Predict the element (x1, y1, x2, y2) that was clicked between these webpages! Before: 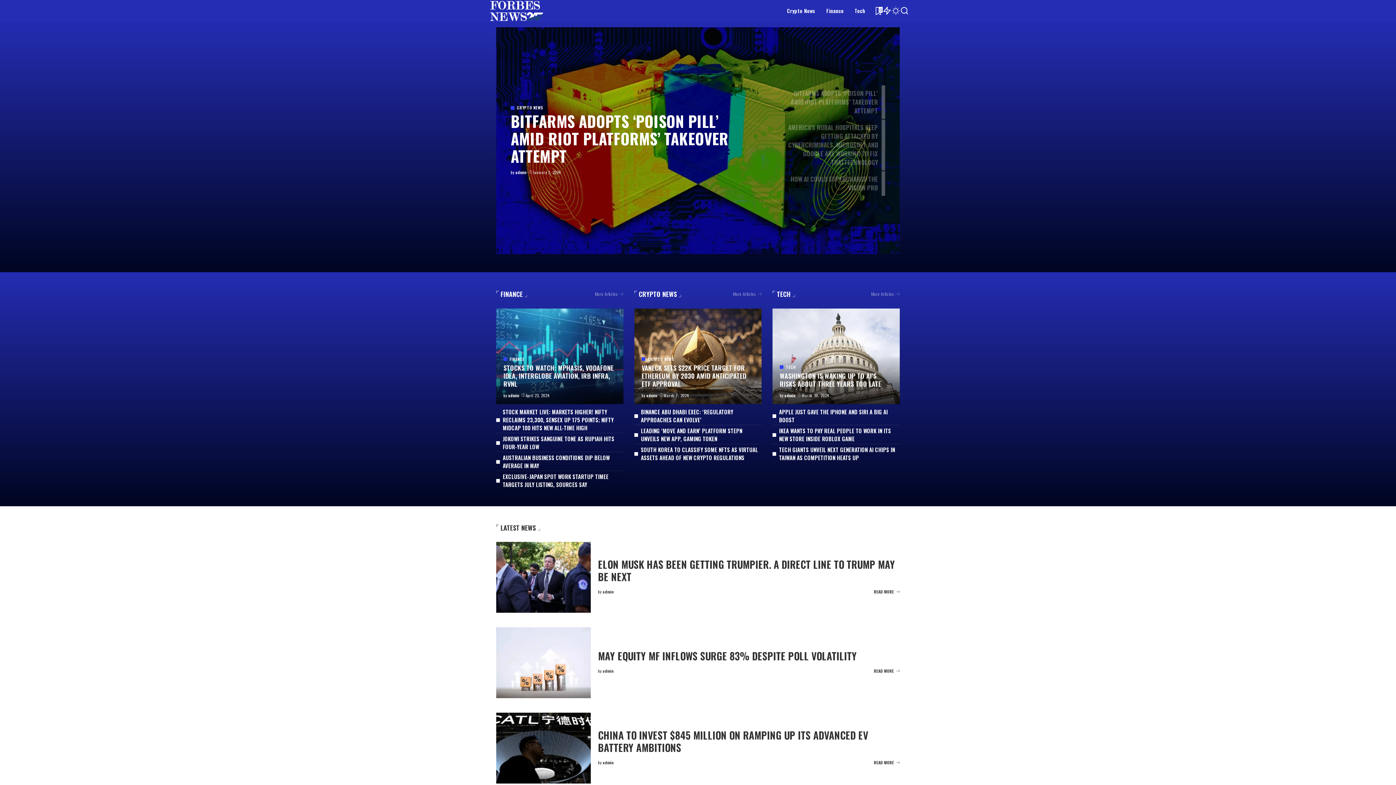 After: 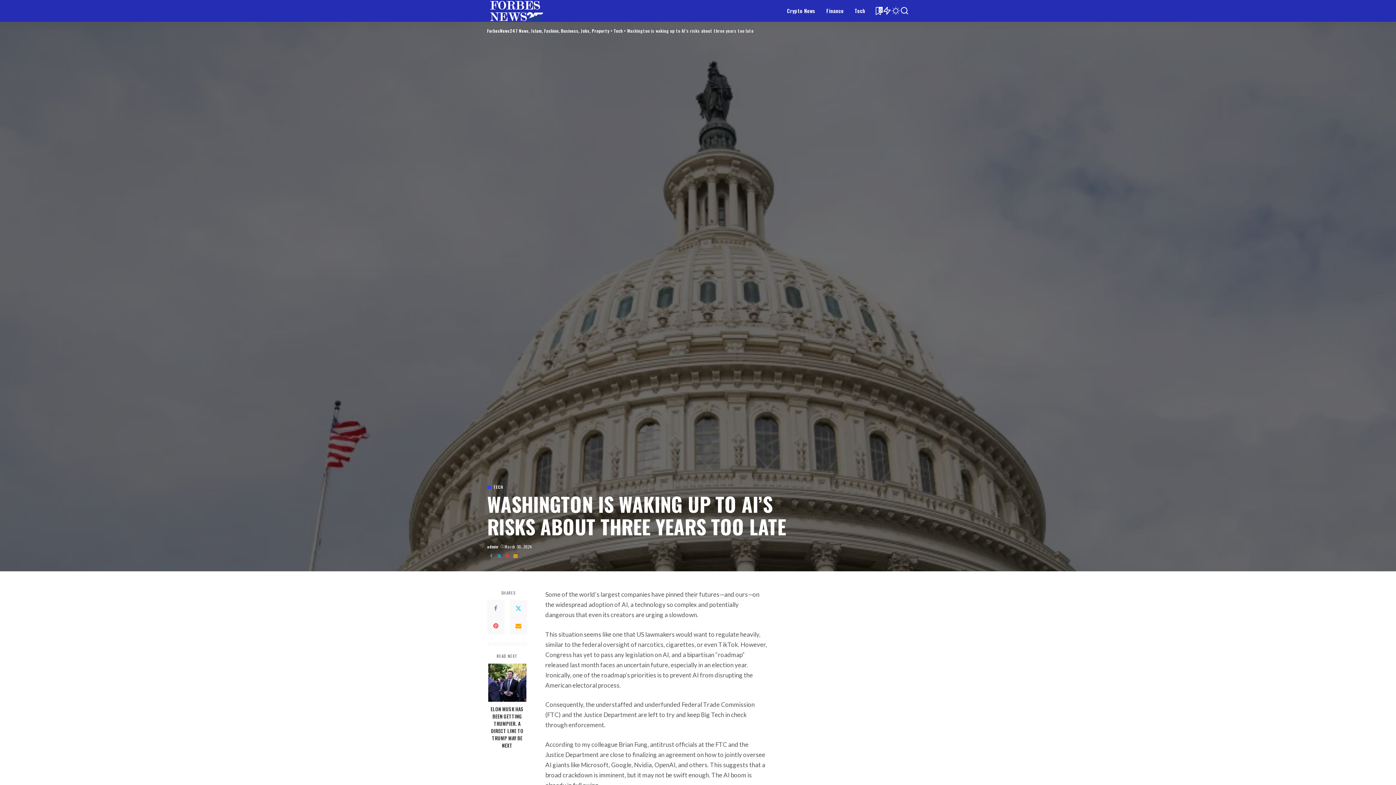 Action: bbox: (772, 308, 899, 404) label: Washington is waking up to AI’s risks about three years too late